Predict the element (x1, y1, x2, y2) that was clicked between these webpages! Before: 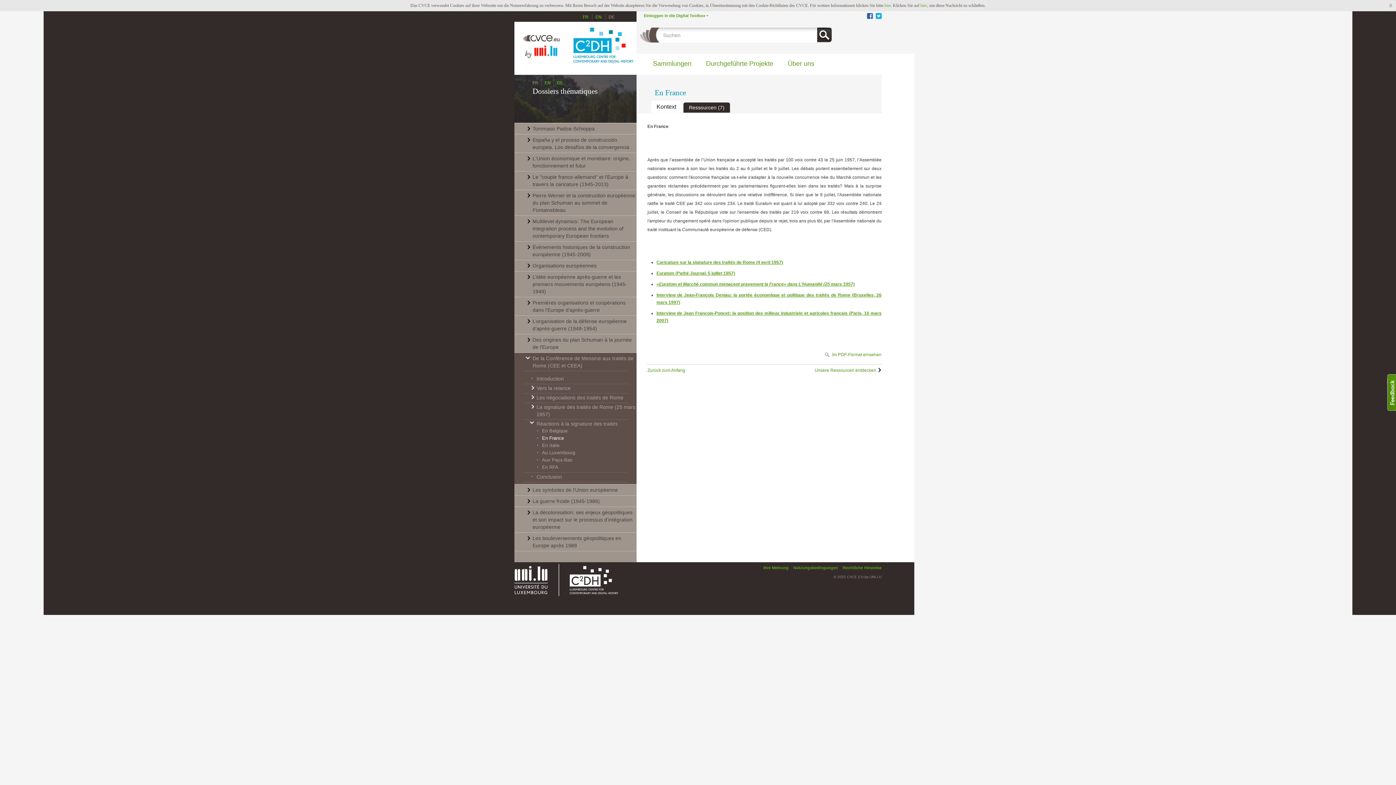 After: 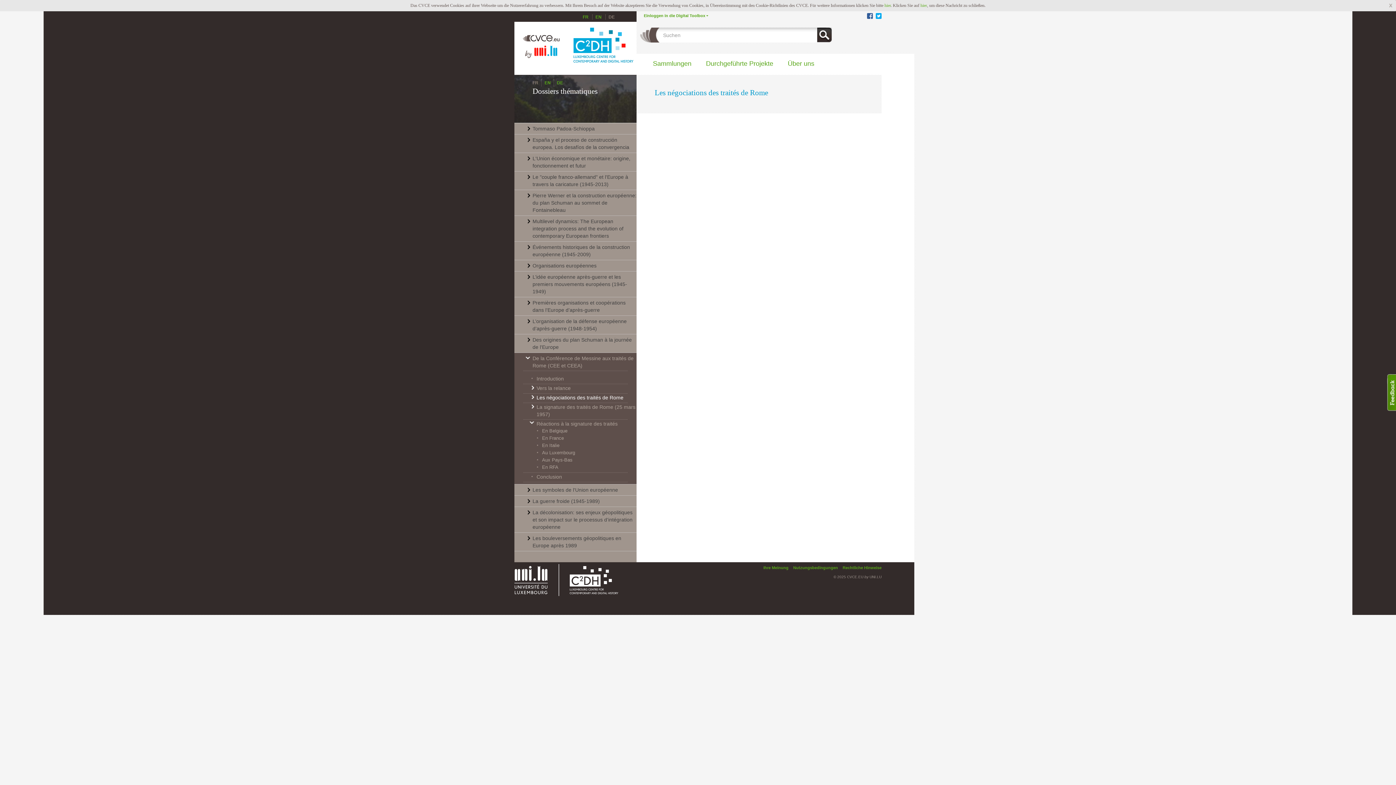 Action: bbox: (536, 394, 636, 401) label: Les négociations des traités de Rome